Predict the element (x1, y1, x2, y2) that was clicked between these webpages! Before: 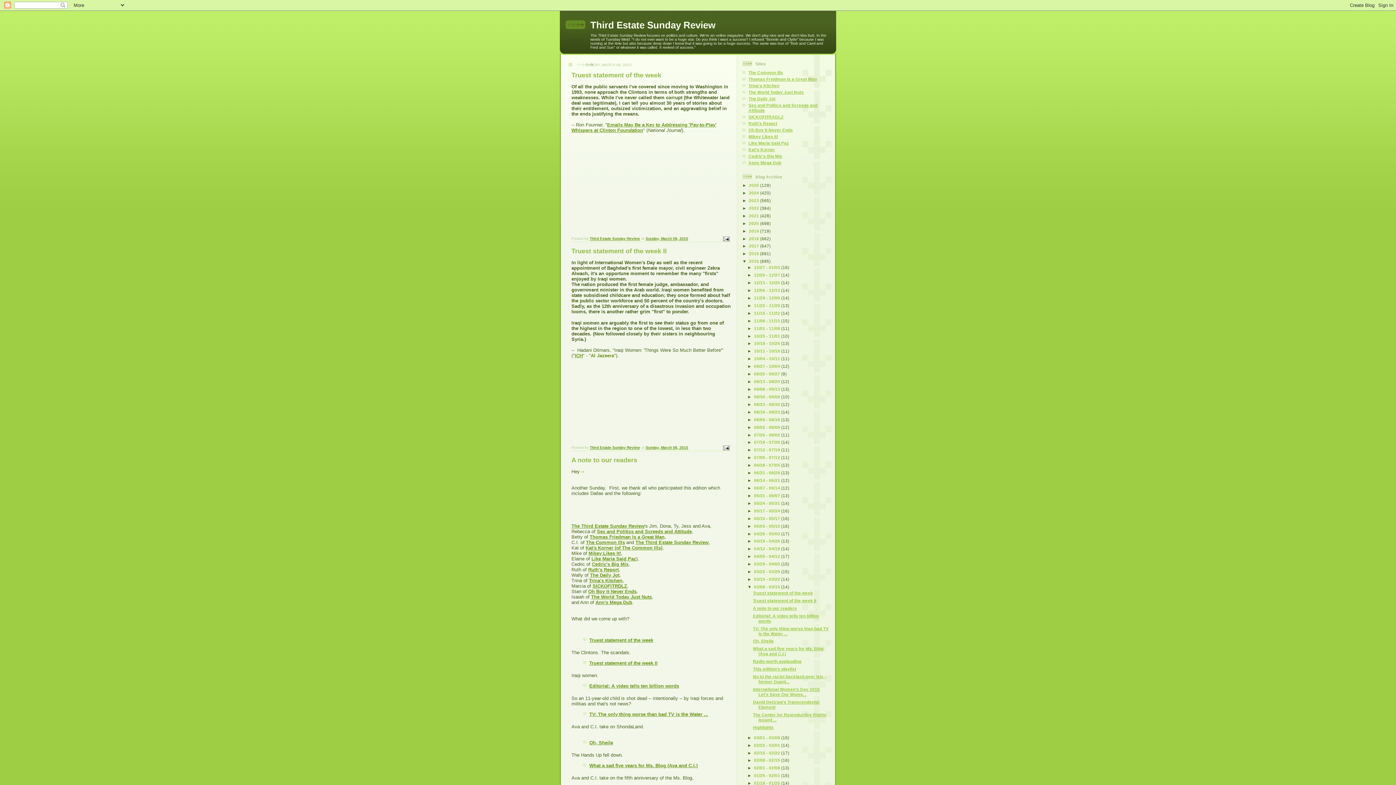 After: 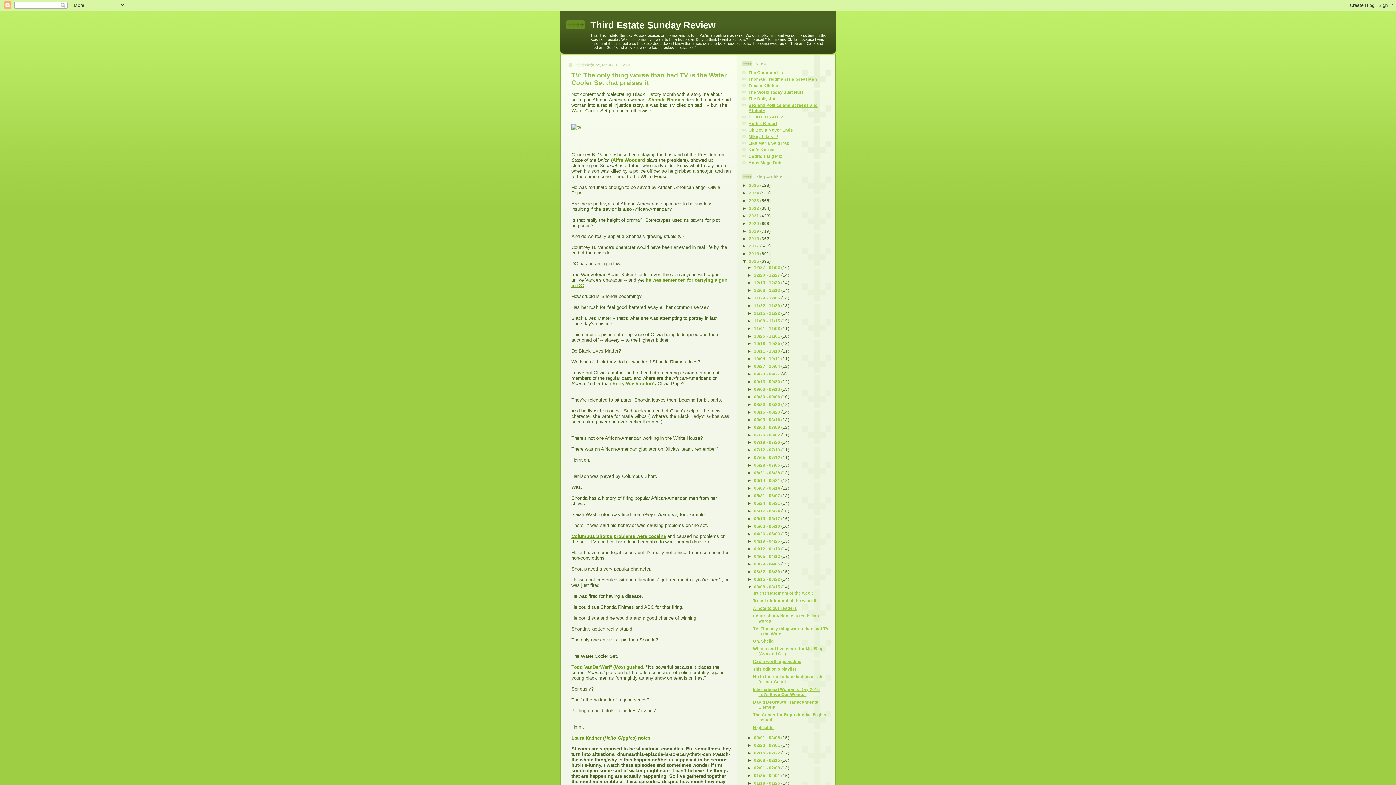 Action: label: TV: The only thing worse than bad TV is the Water ... bbox: (589, 712, 708, 717)